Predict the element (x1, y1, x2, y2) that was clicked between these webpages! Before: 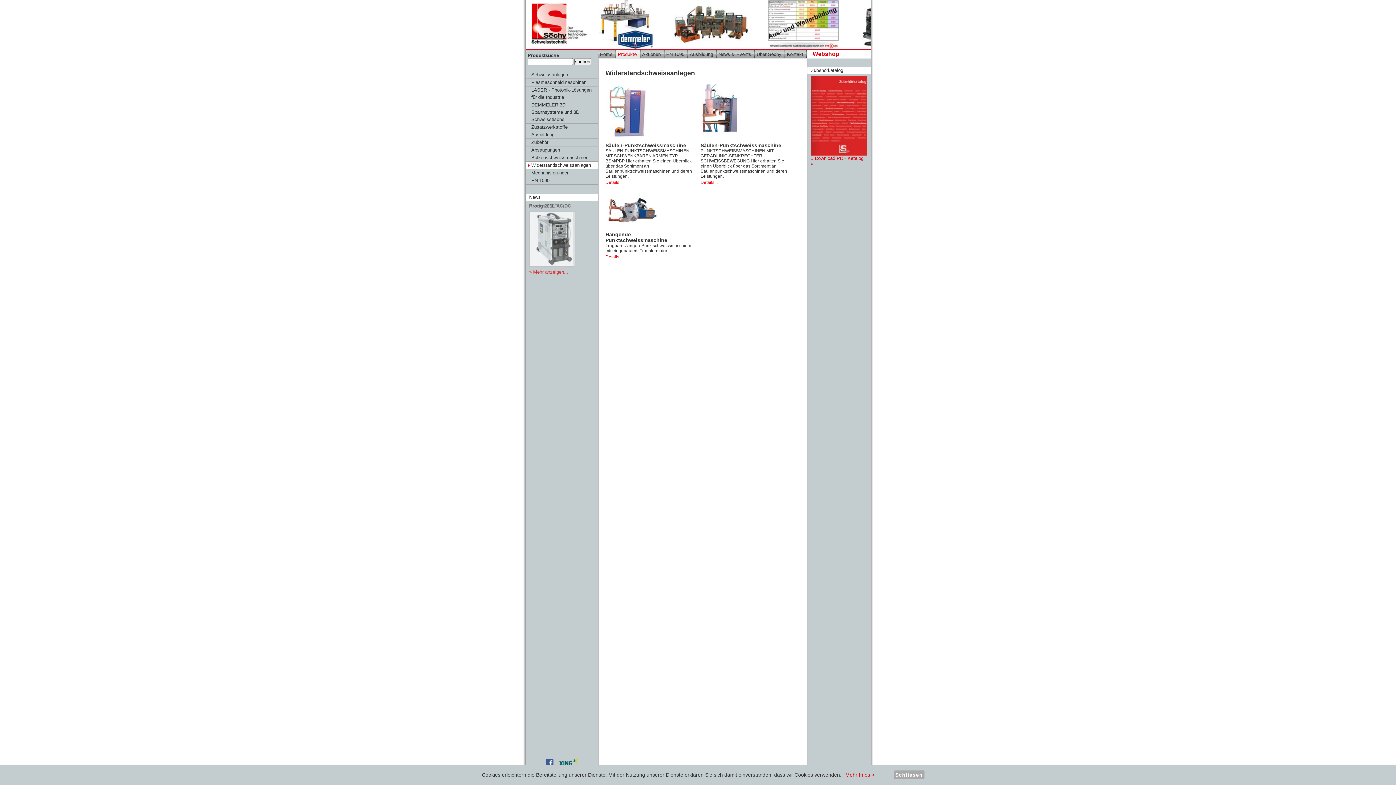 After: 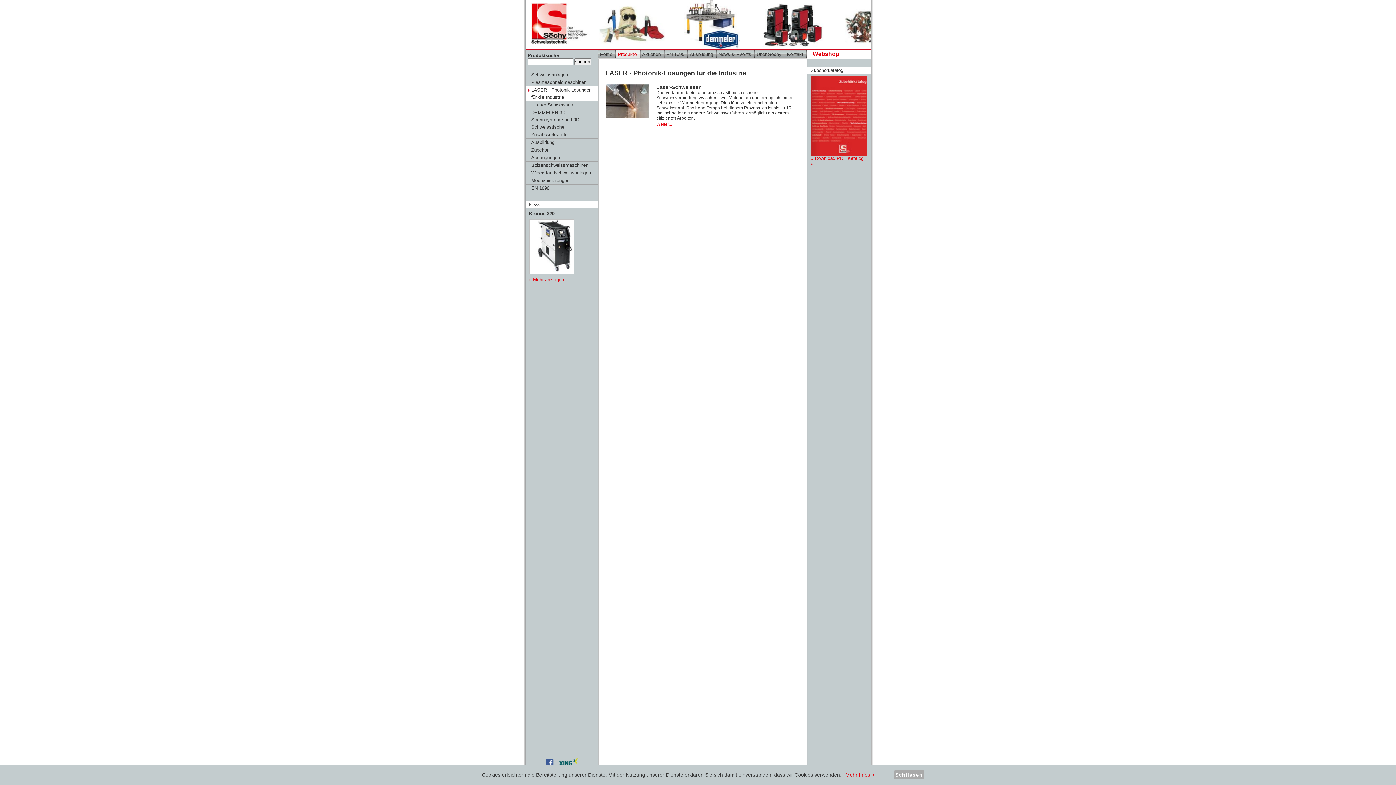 Action: label: LASER - Photonik-Lösungen für die Industrie bbox: (525, 86, 598, 101)